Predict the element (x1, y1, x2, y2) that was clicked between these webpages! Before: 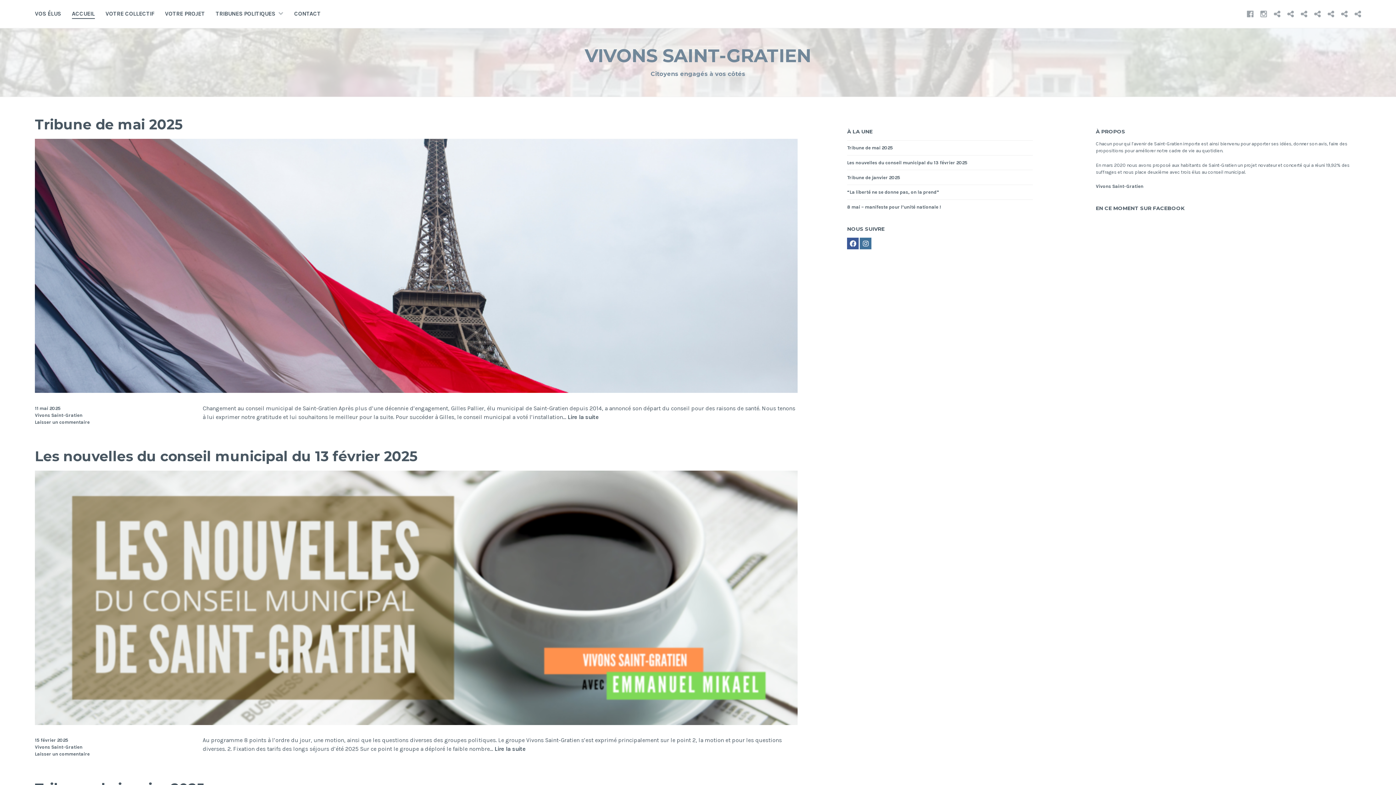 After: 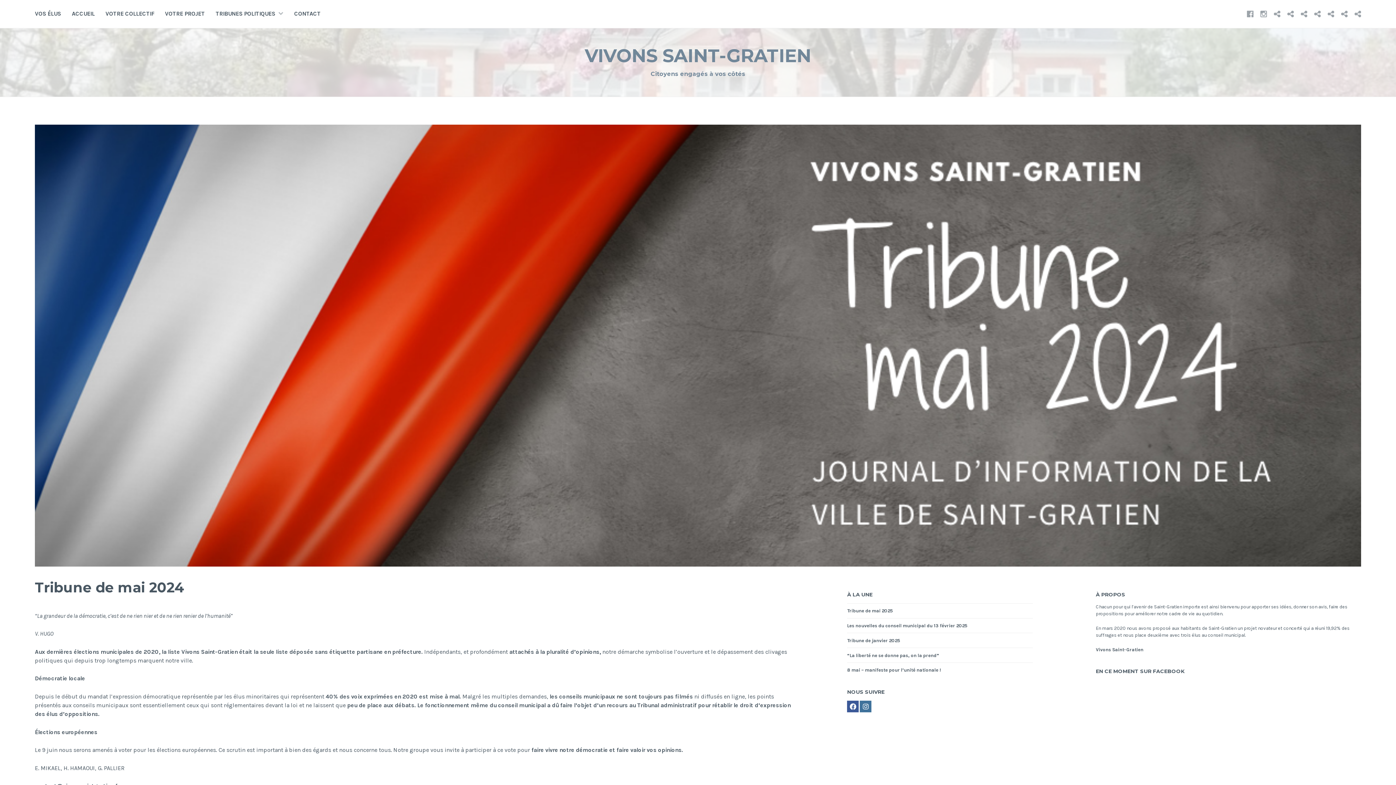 Action: label: TRIBUNE DE MAI 2024 bbox: (1314, 8, 1321, 18)